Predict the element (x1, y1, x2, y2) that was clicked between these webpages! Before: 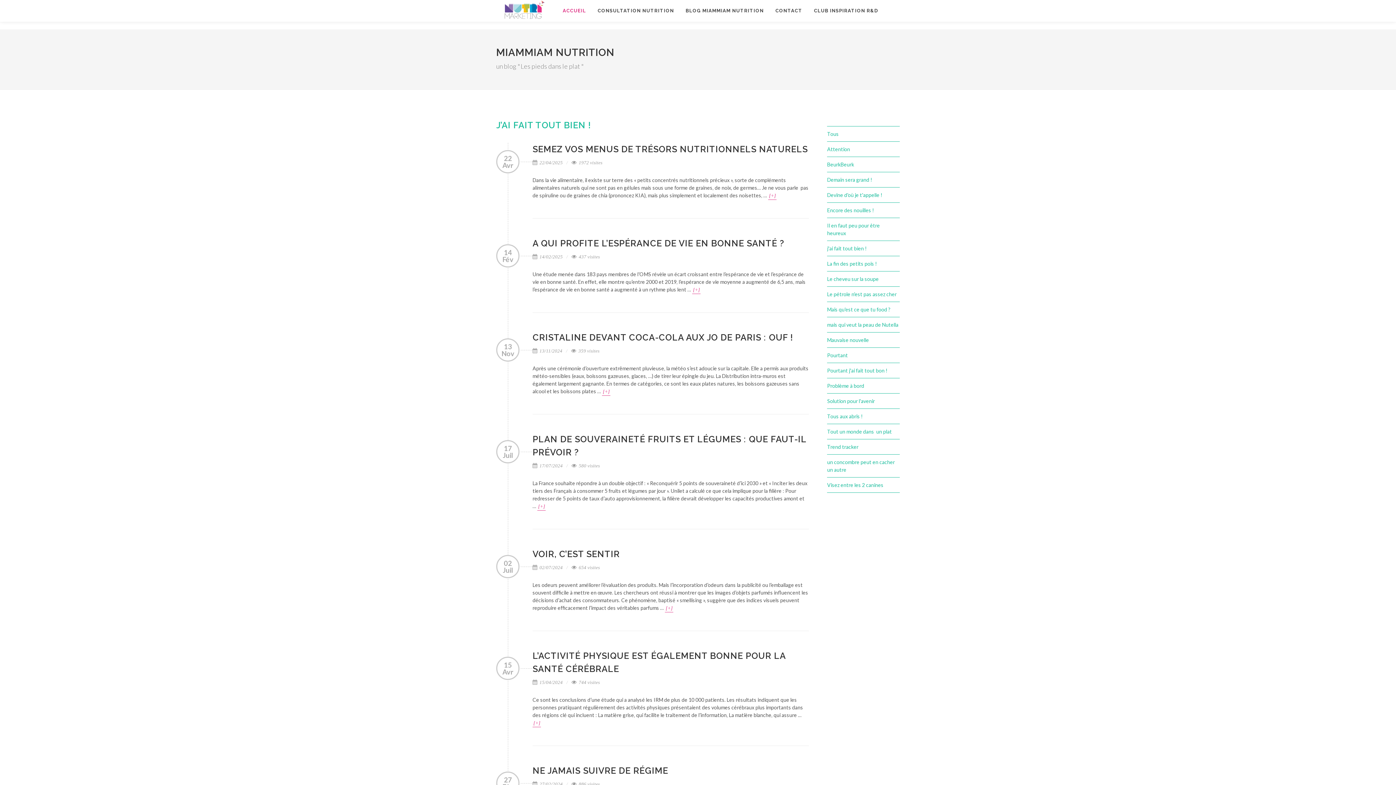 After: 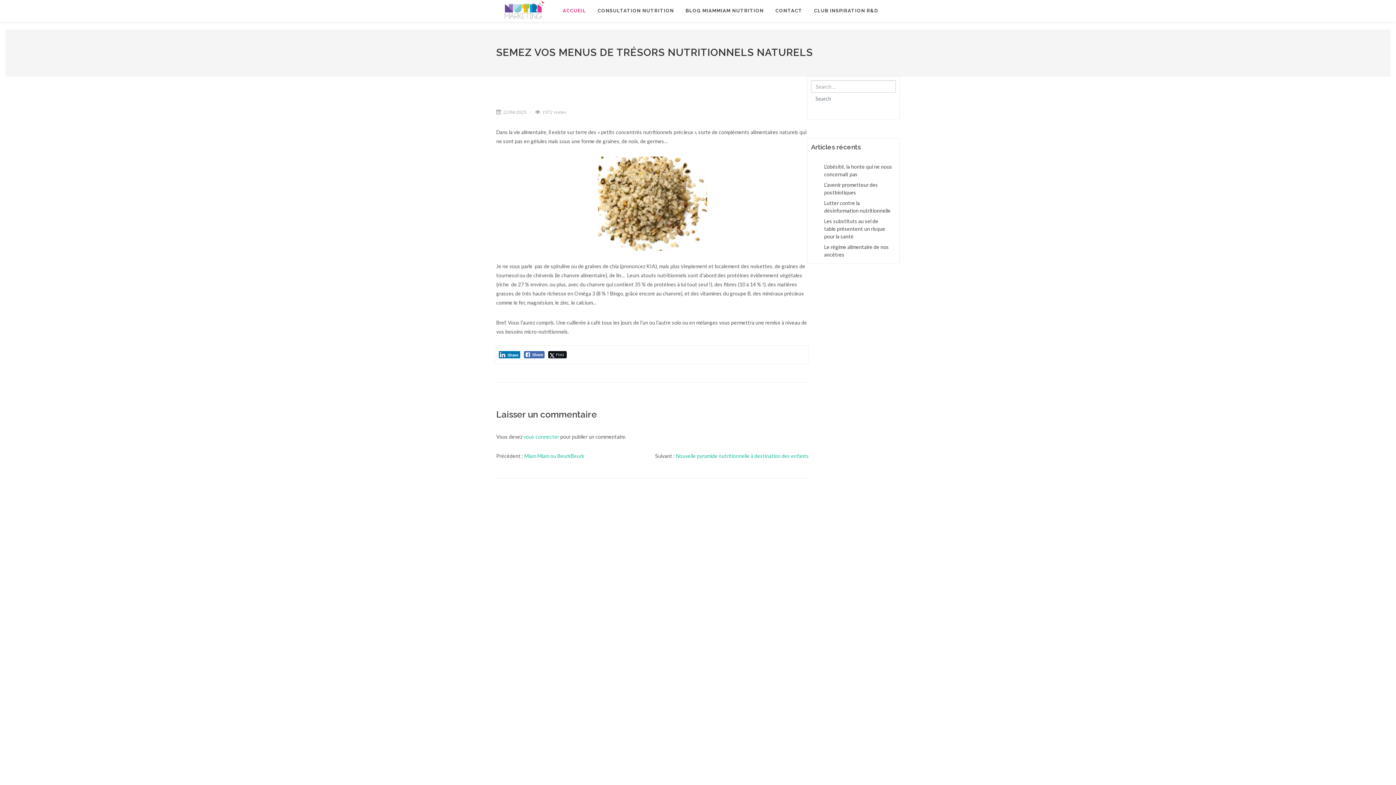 Action: label: [+] bbox: (768, 192, 776, 200)